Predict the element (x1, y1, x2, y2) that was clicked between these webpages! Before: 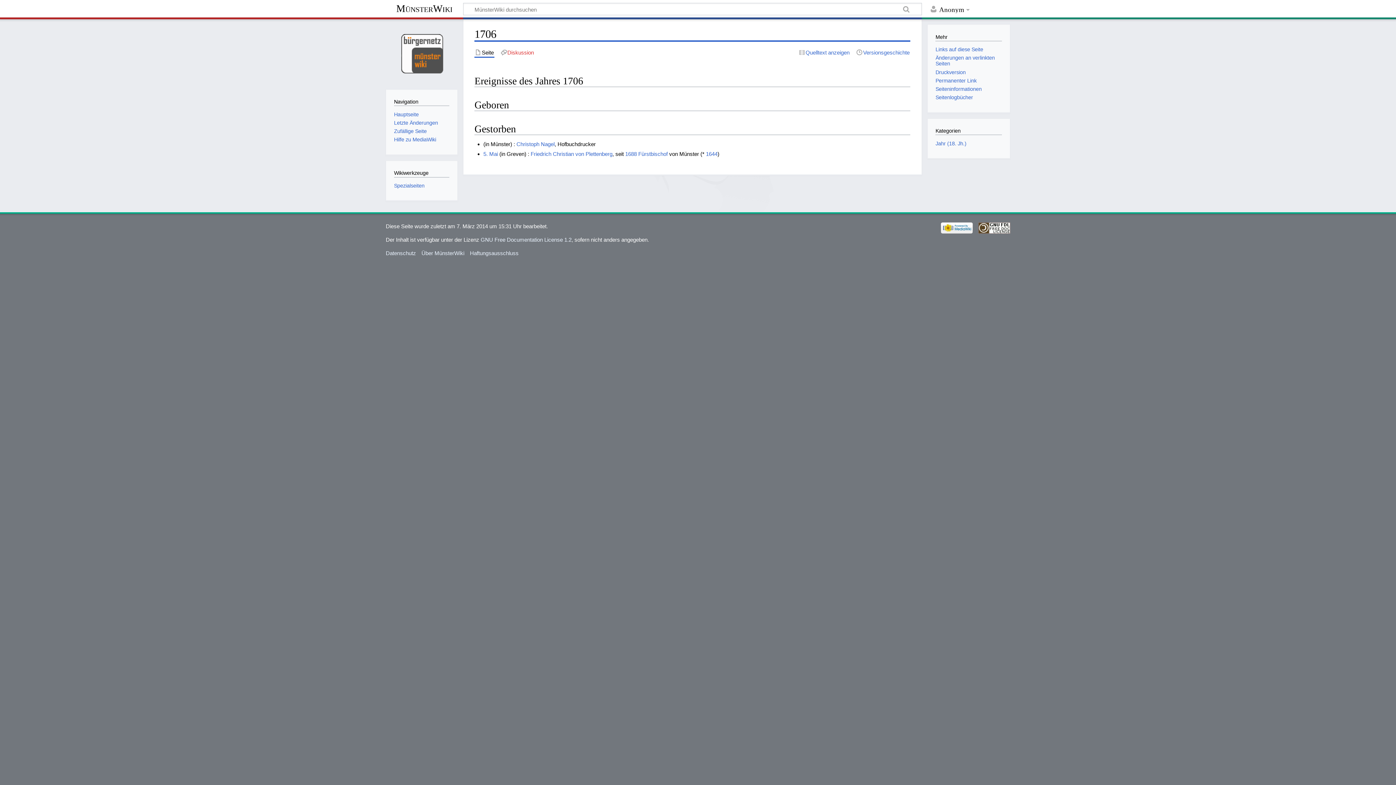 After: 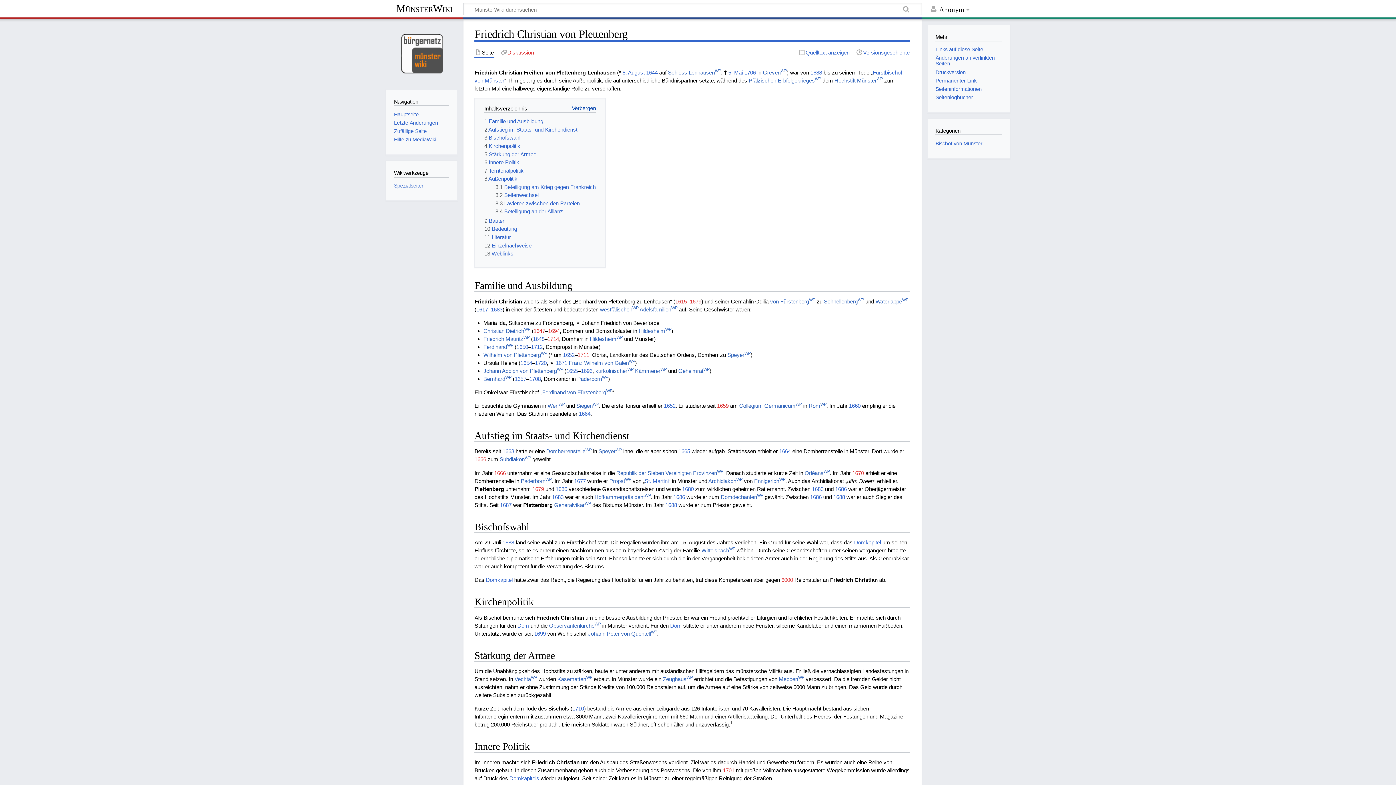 Action: bbox: (530, 150, 612, 156) label: Friedrich Christian von Plettenberg